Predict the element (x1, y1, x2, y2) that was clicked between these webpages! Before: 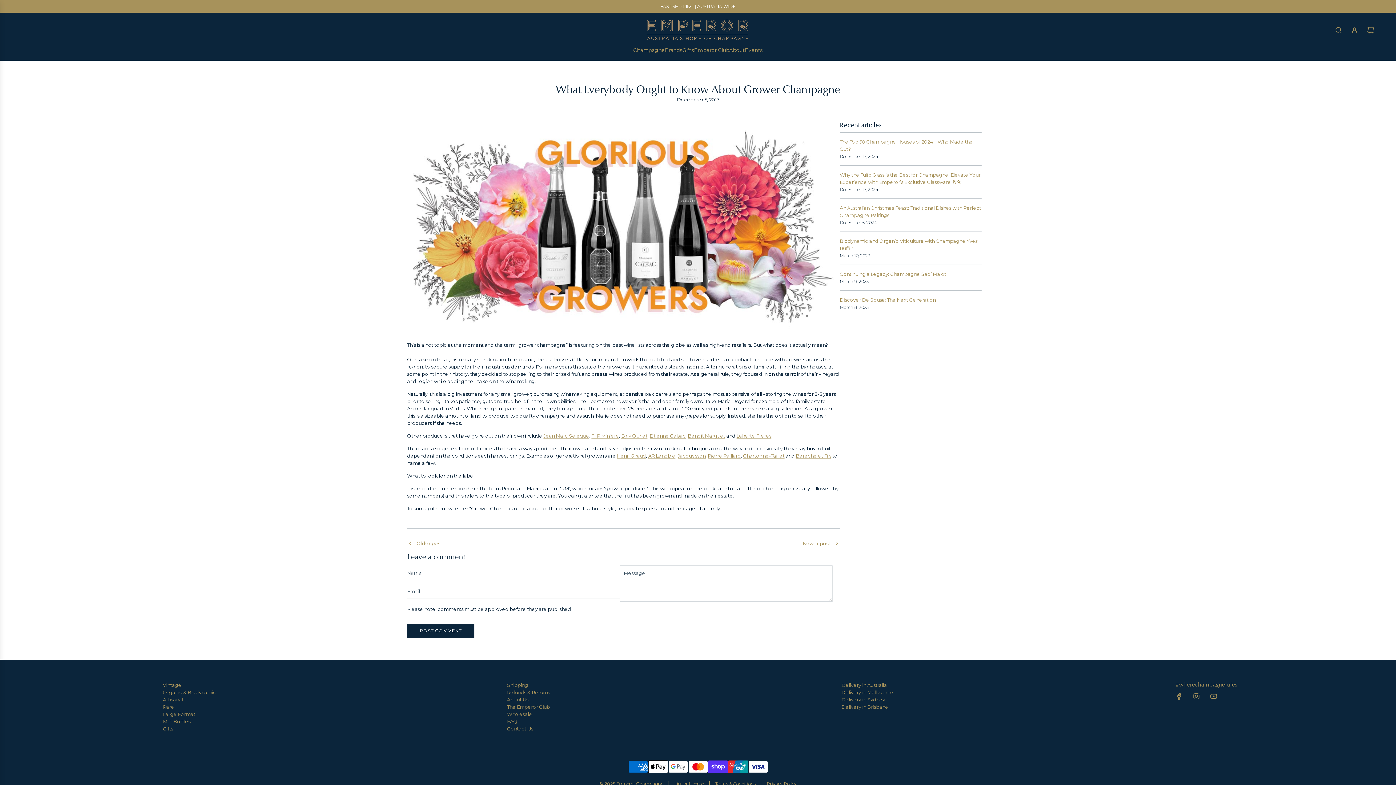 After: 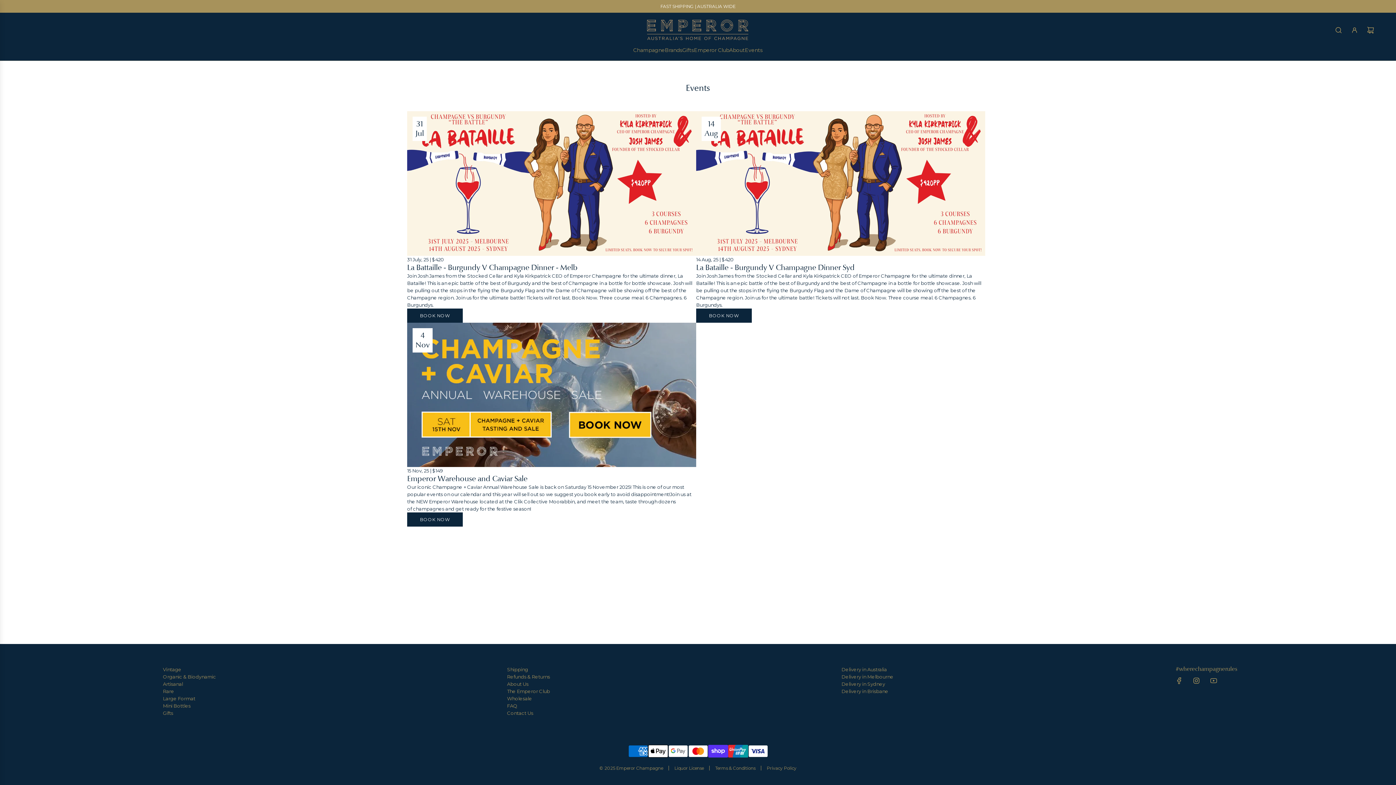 Action: label: Events bbox: (745, 40, 762, 59)